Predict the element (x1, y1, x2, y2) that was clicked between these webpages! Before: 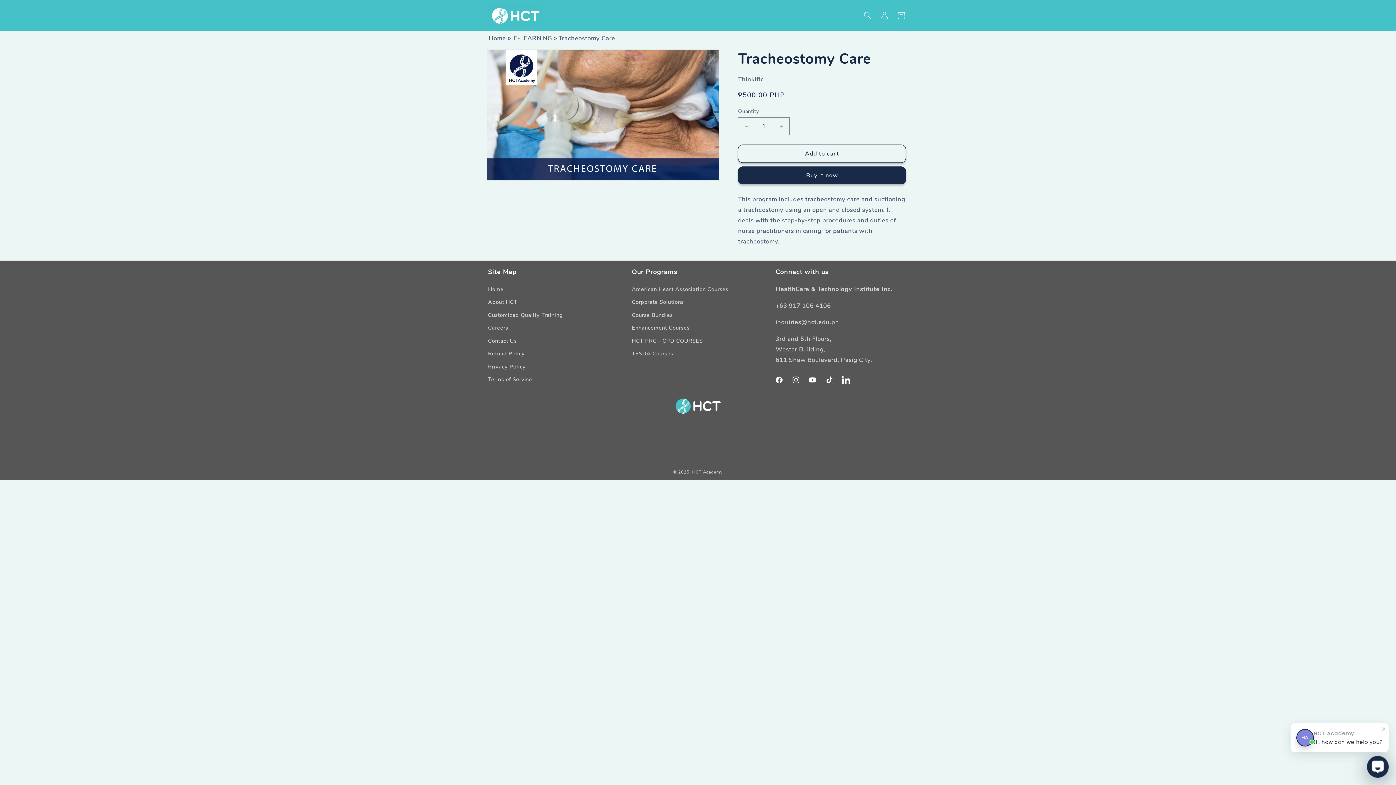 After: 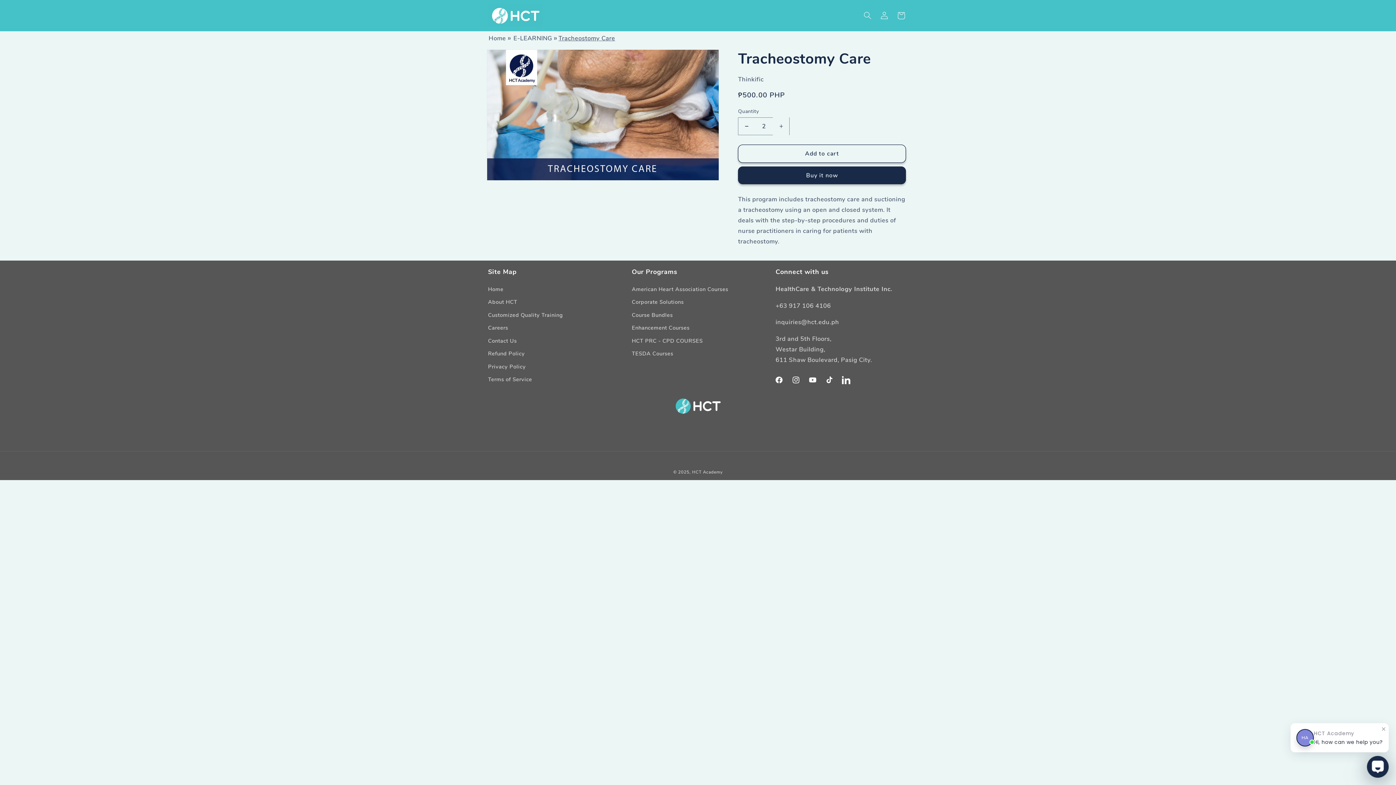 Action: bbox: (773, 117, 789, 135) label: Increase quantity for Tracheostomy Care